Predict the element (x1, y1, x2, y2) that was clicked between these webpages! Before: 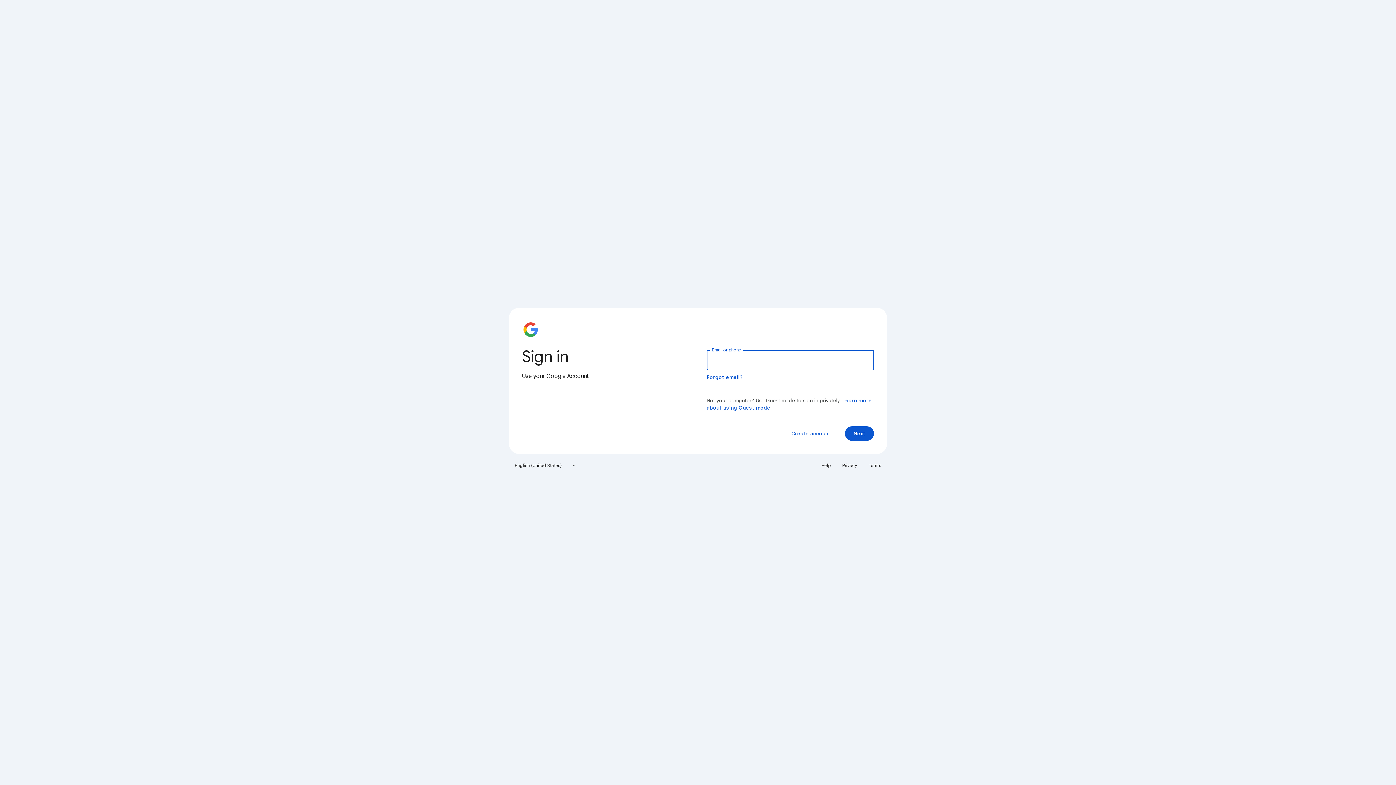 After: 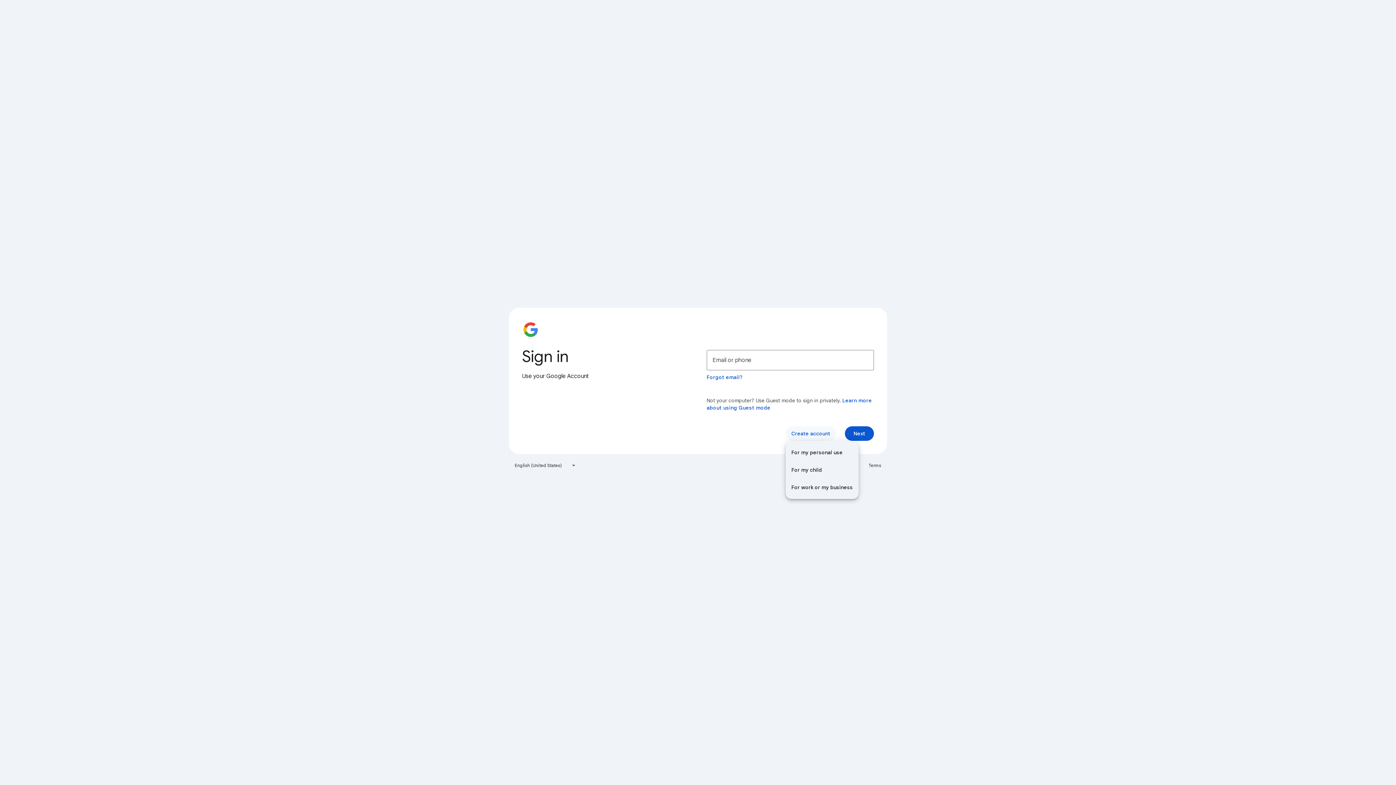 Action: label: Create account bbox: (785, 426, 836, 441)